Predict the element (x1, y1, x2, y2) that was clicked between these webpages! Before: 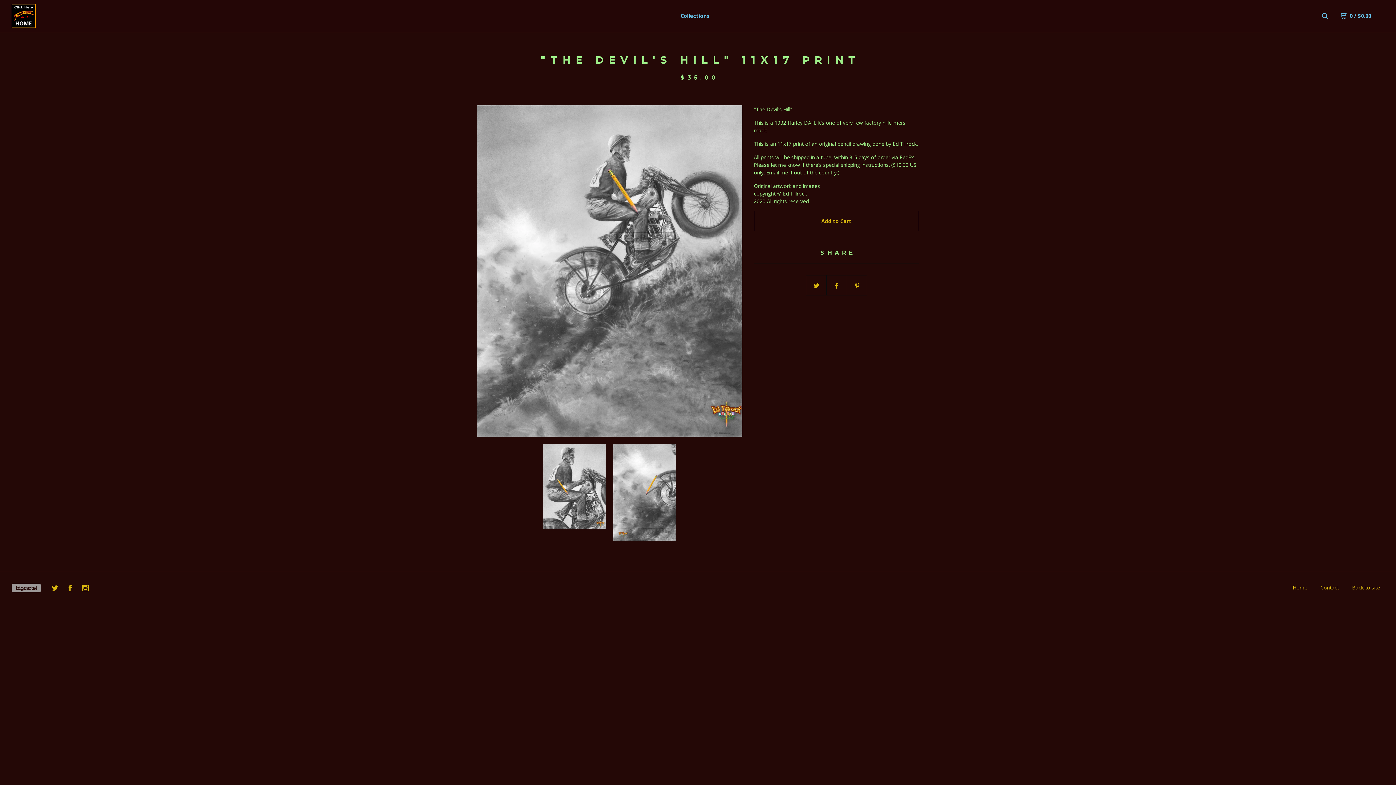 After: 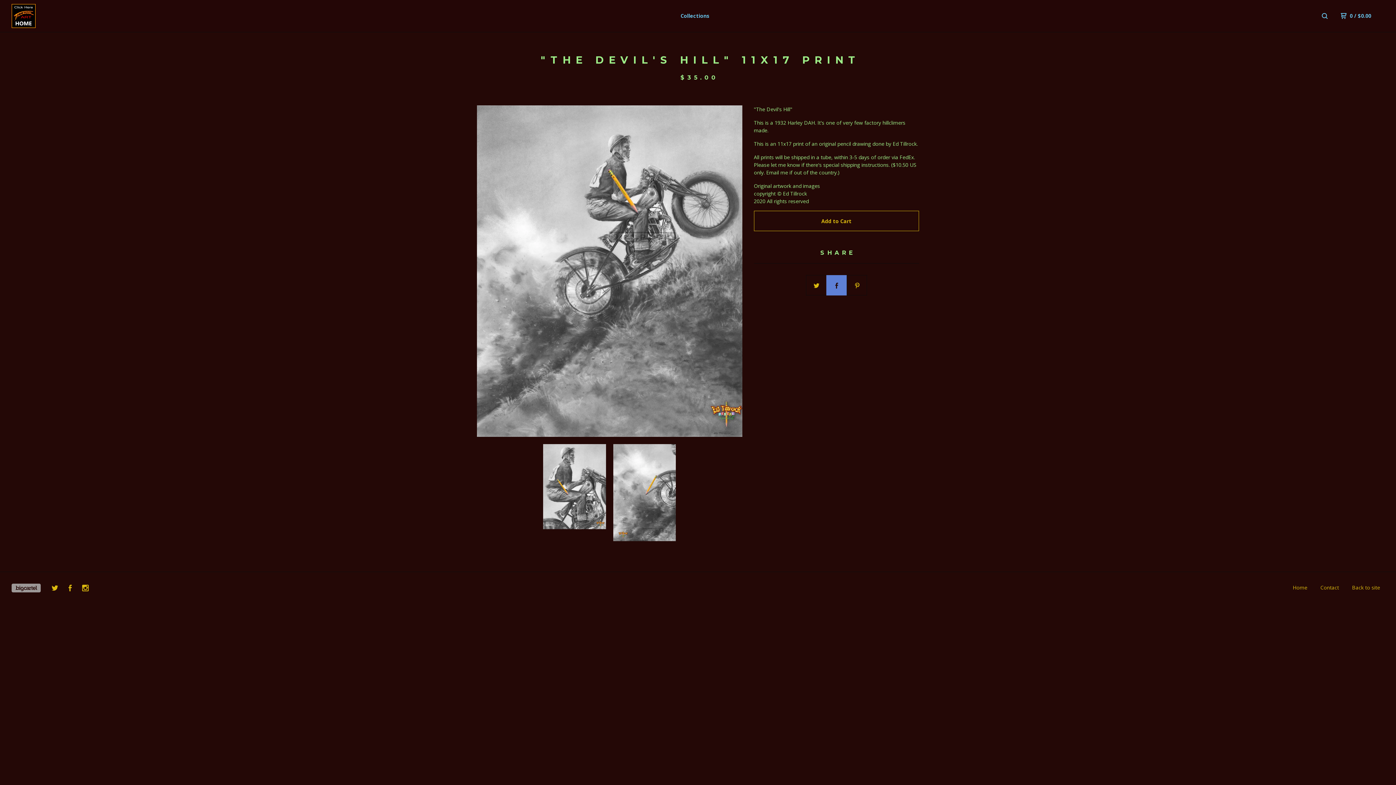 Action: bbox: (826, 275, 847, 296)